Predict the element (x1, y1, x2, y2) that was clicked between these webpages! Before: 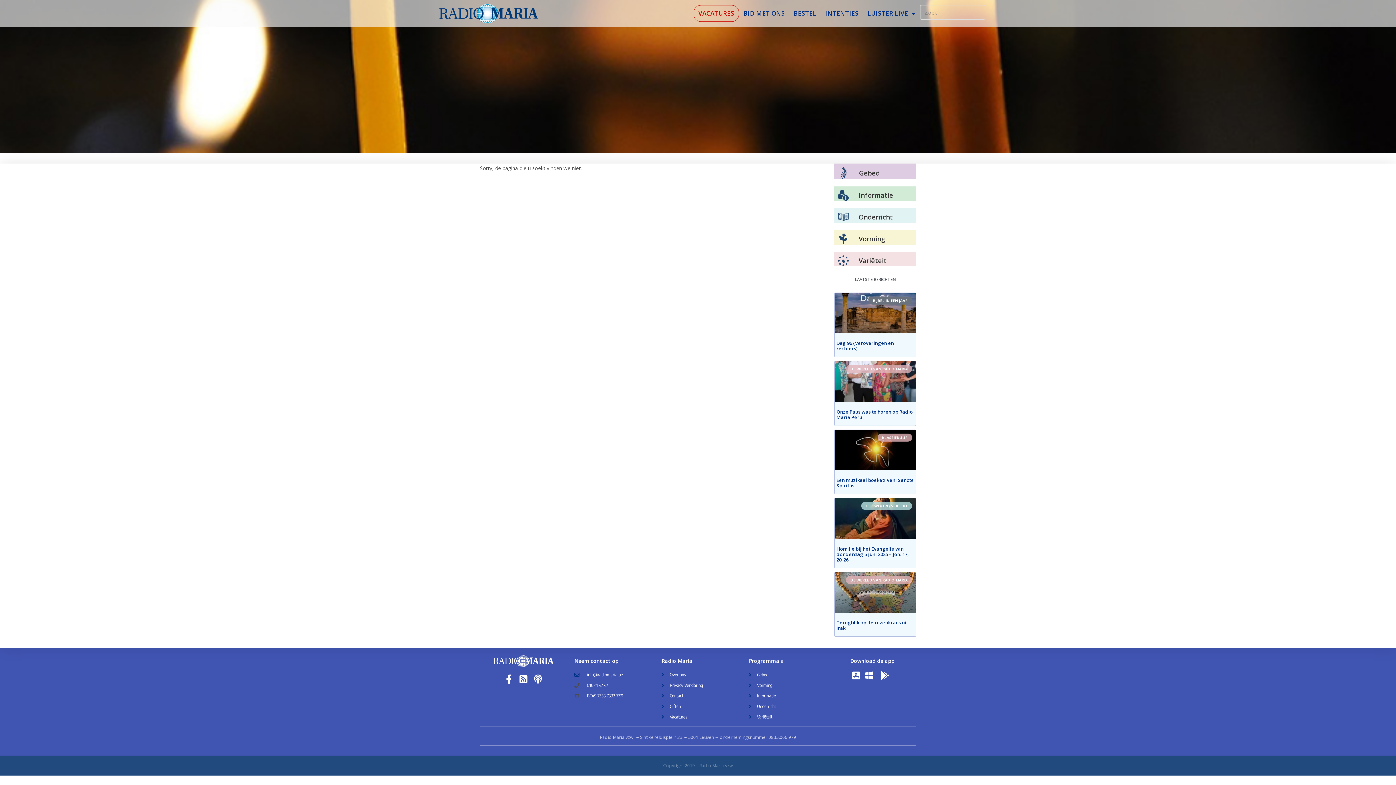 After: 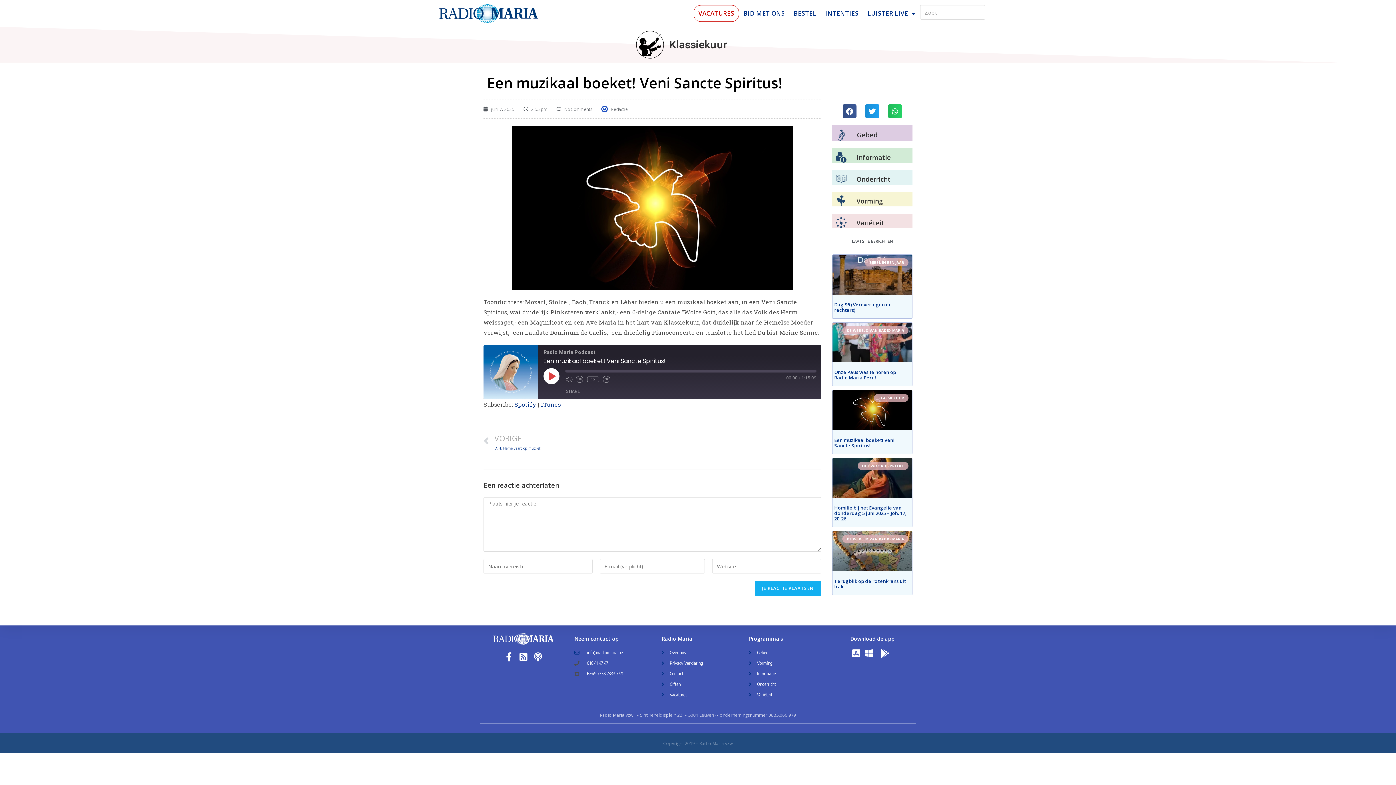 Action: label: Een muzikaal boeket! Veni Sancte Spiritus! bbox: (836, 477, 914, 489)